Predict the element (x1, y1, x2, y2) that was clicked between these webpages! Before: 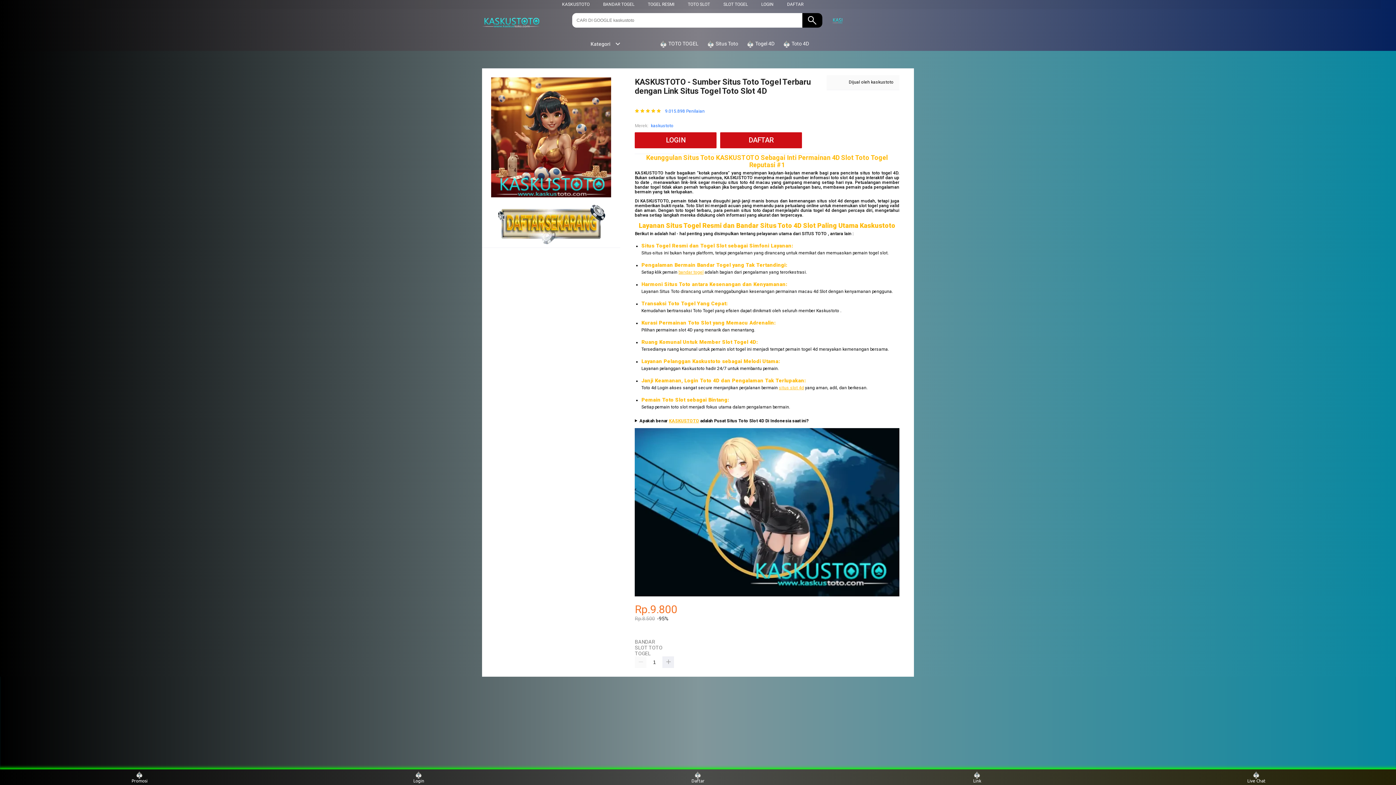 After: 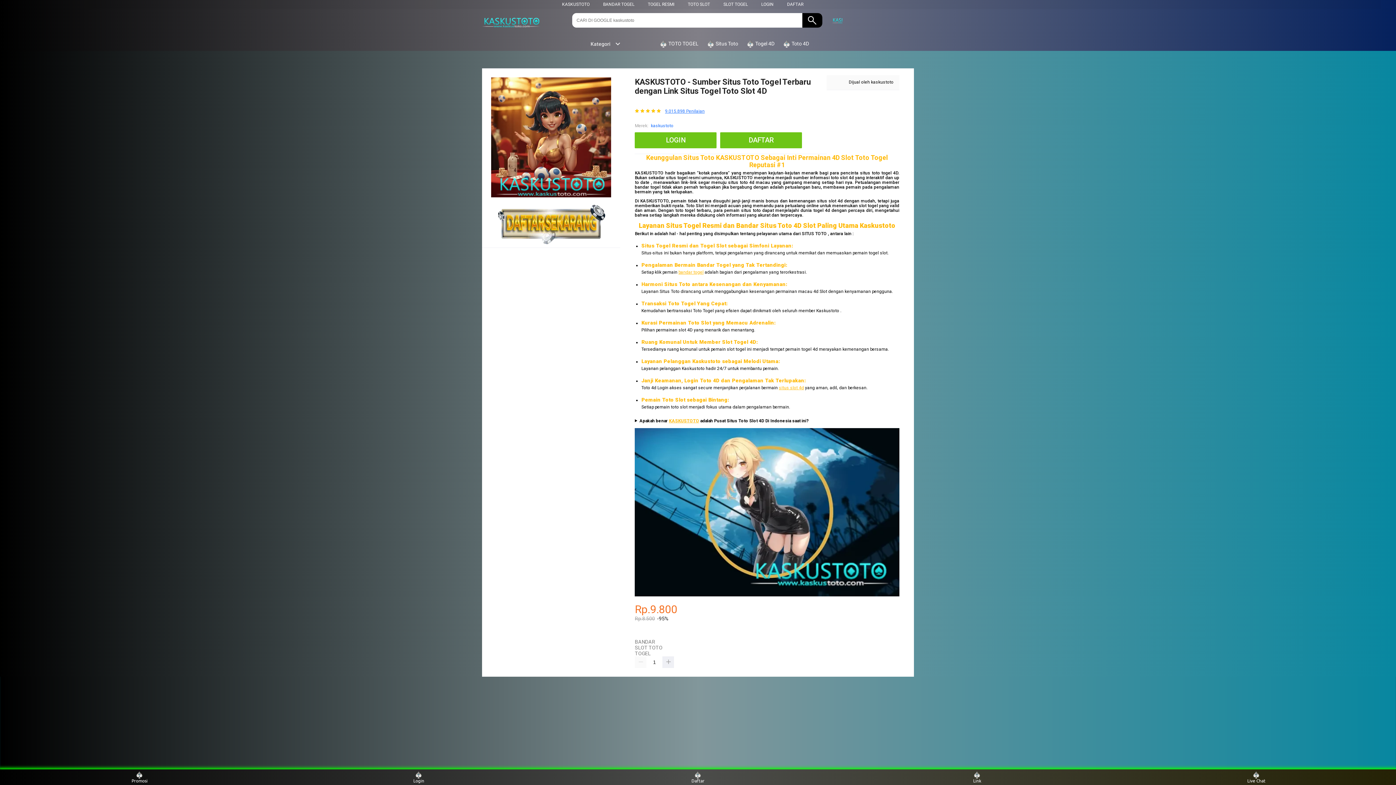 Action: label: 9.015.898 Penilaian bbox: (665, 108, 704, 113)